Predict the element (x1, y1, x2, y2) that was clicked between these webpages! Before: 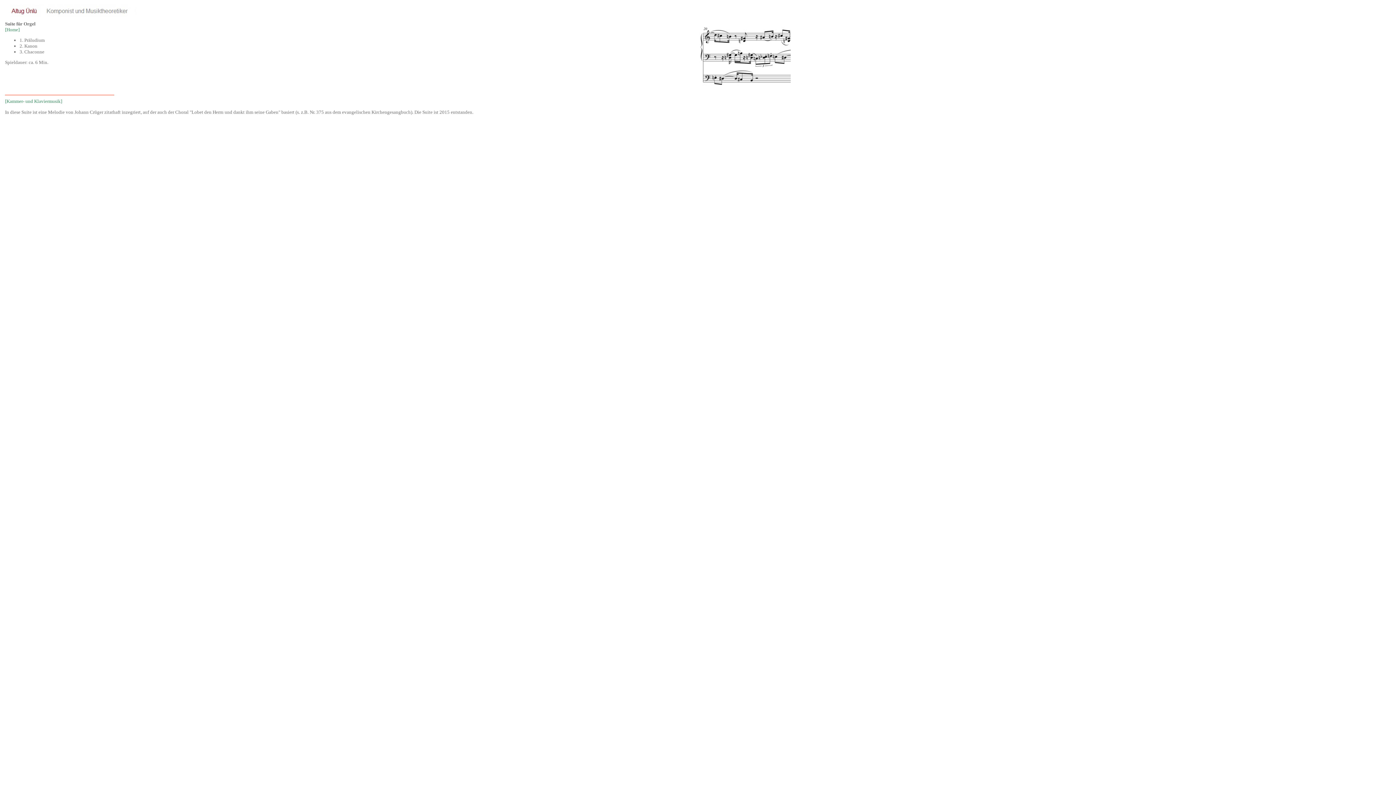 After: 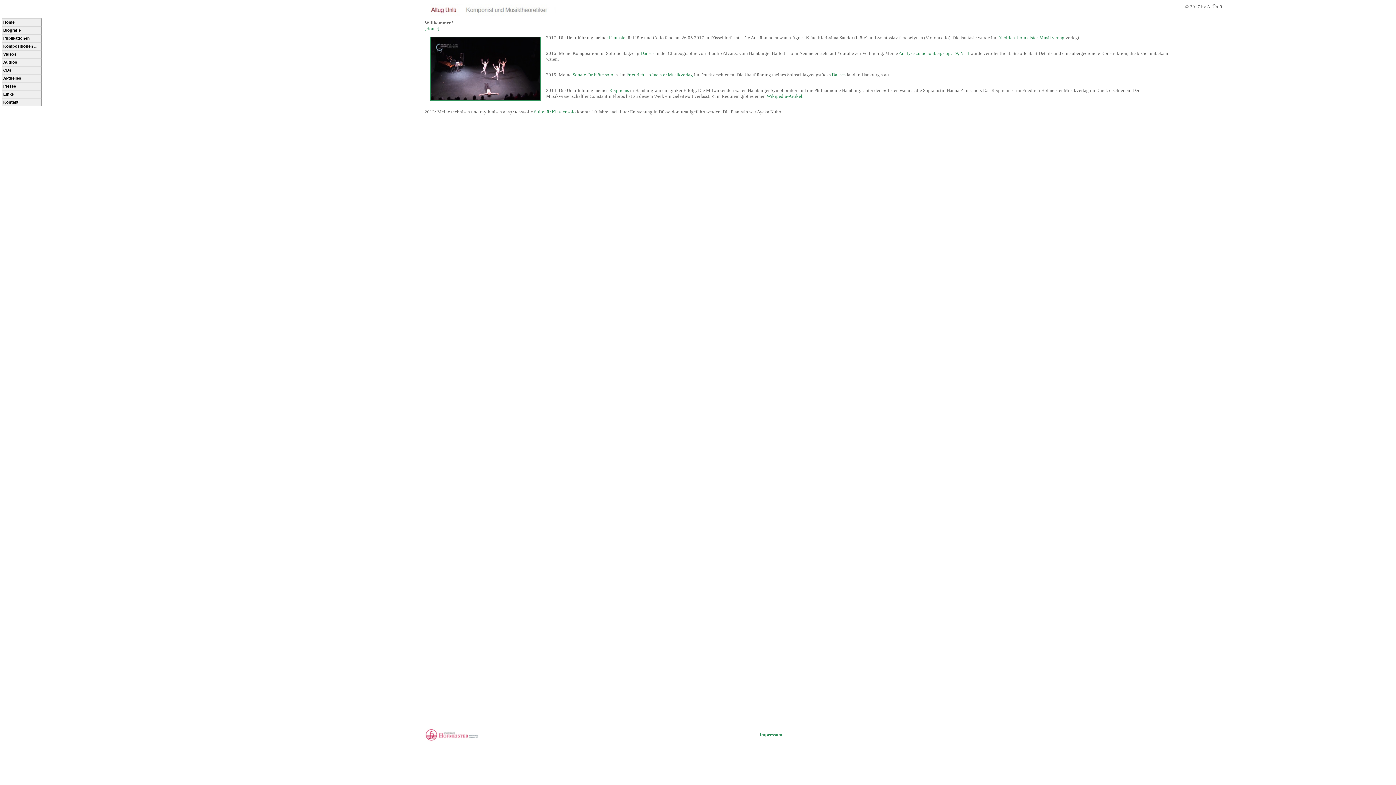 Action: label: [Home] bbox: (5, 26, 19, 32)